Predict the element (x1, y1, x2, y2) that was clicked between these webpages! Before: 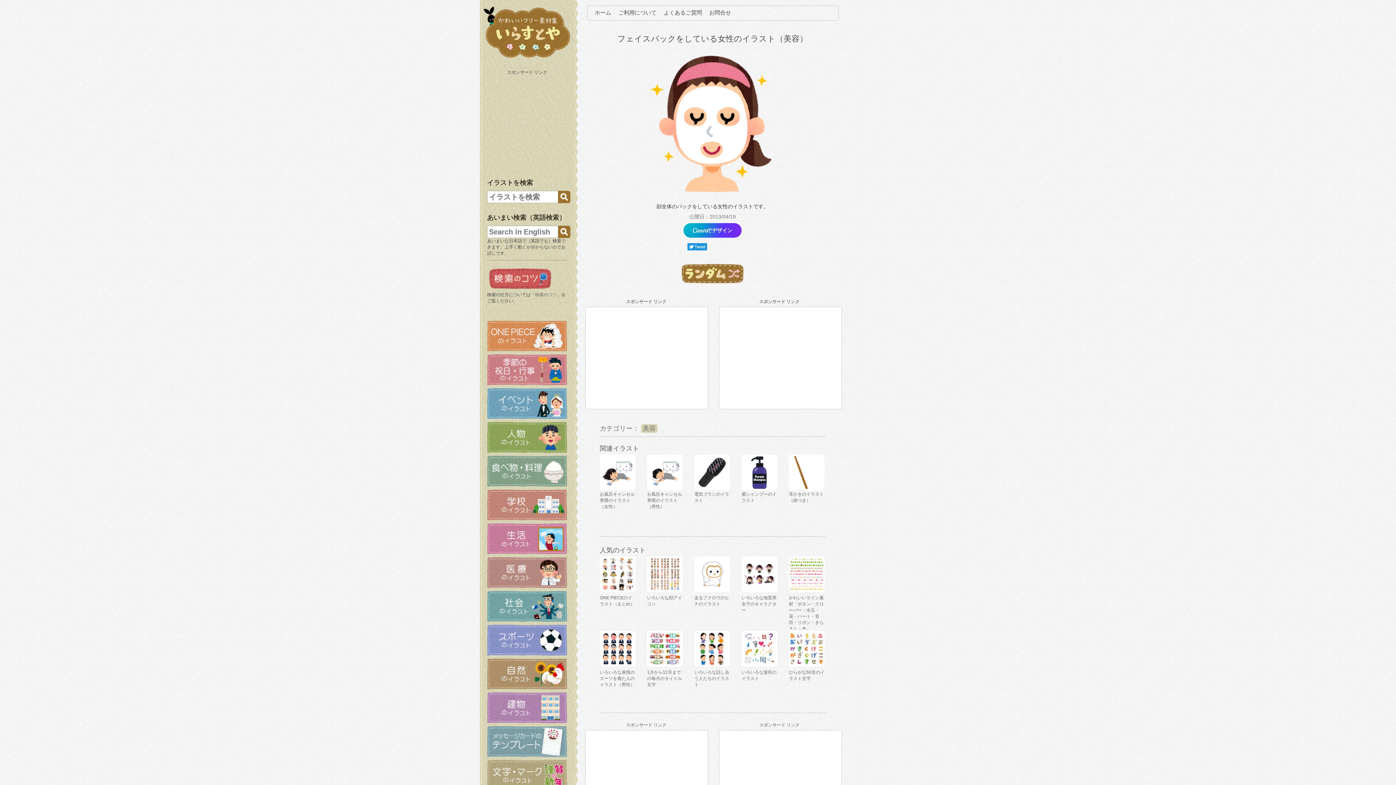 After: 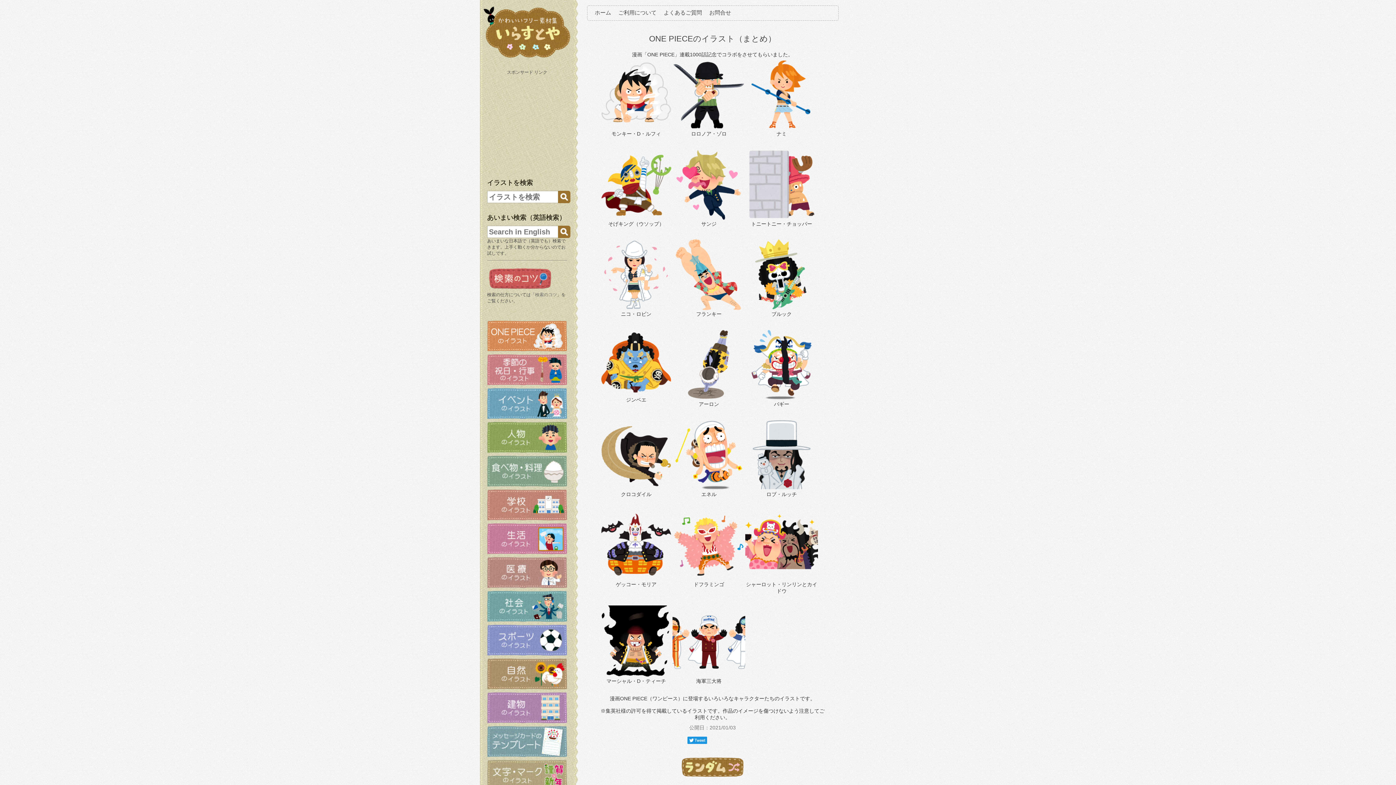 Action: bbox: (487, 349, 570, 354)